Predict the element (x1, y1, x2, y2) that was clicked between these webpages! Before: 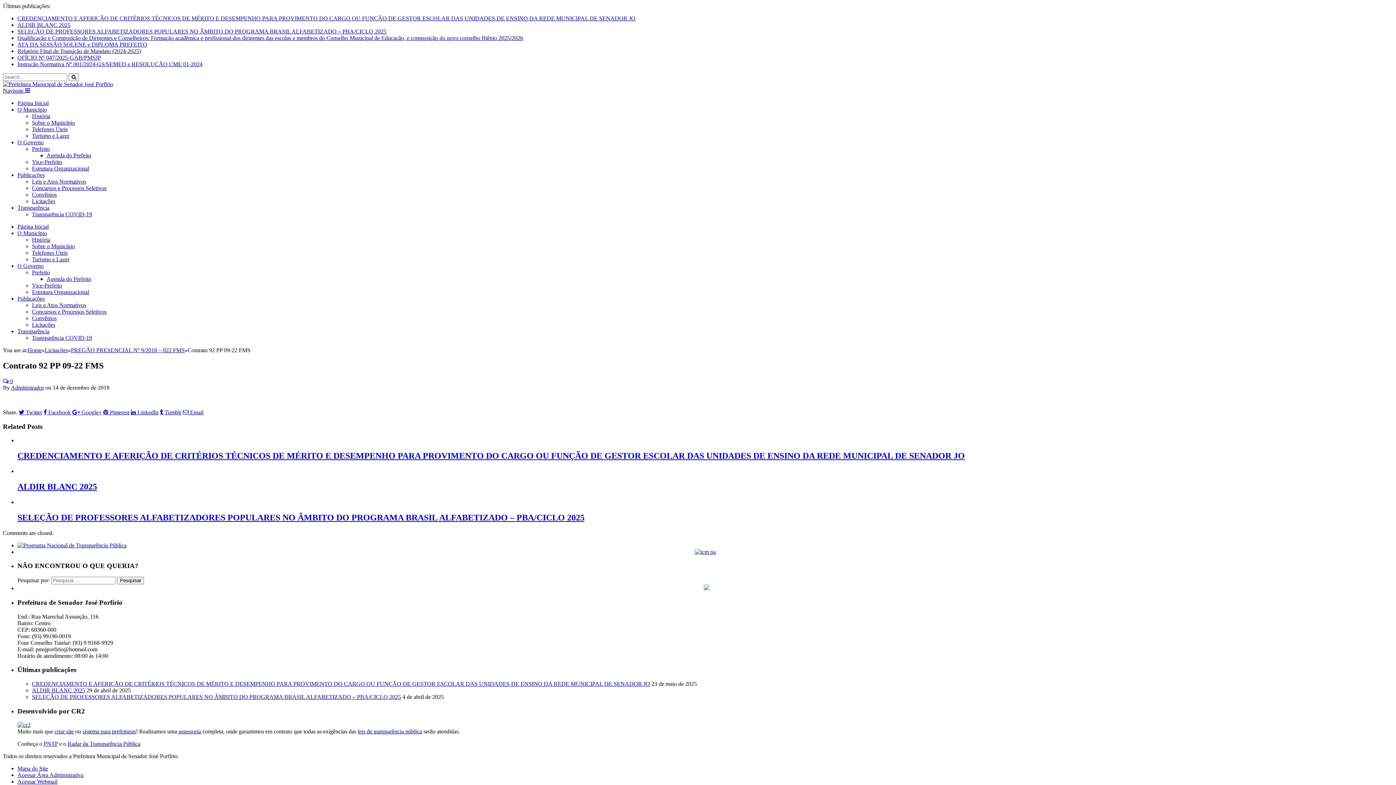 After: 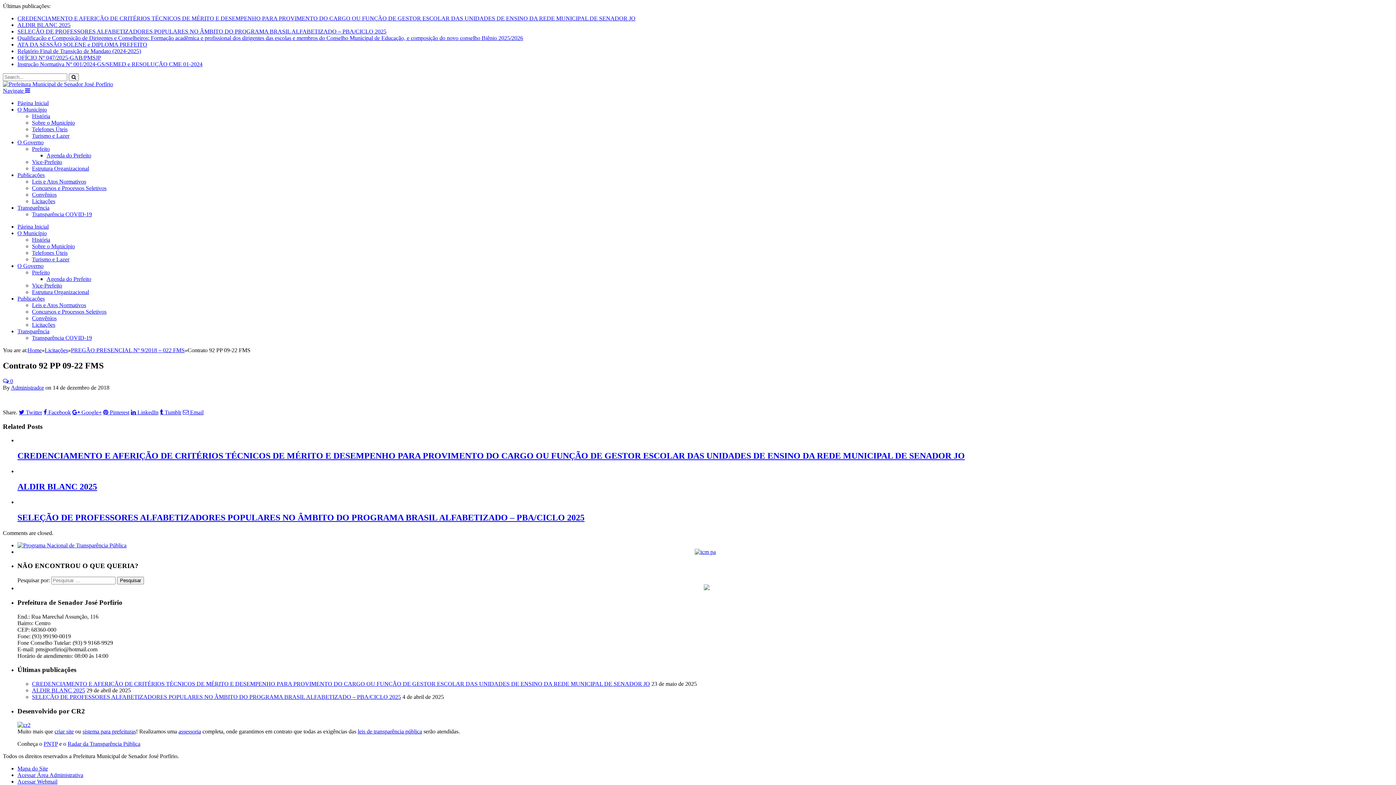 Action: bbox: (17, 542, 126, 548)